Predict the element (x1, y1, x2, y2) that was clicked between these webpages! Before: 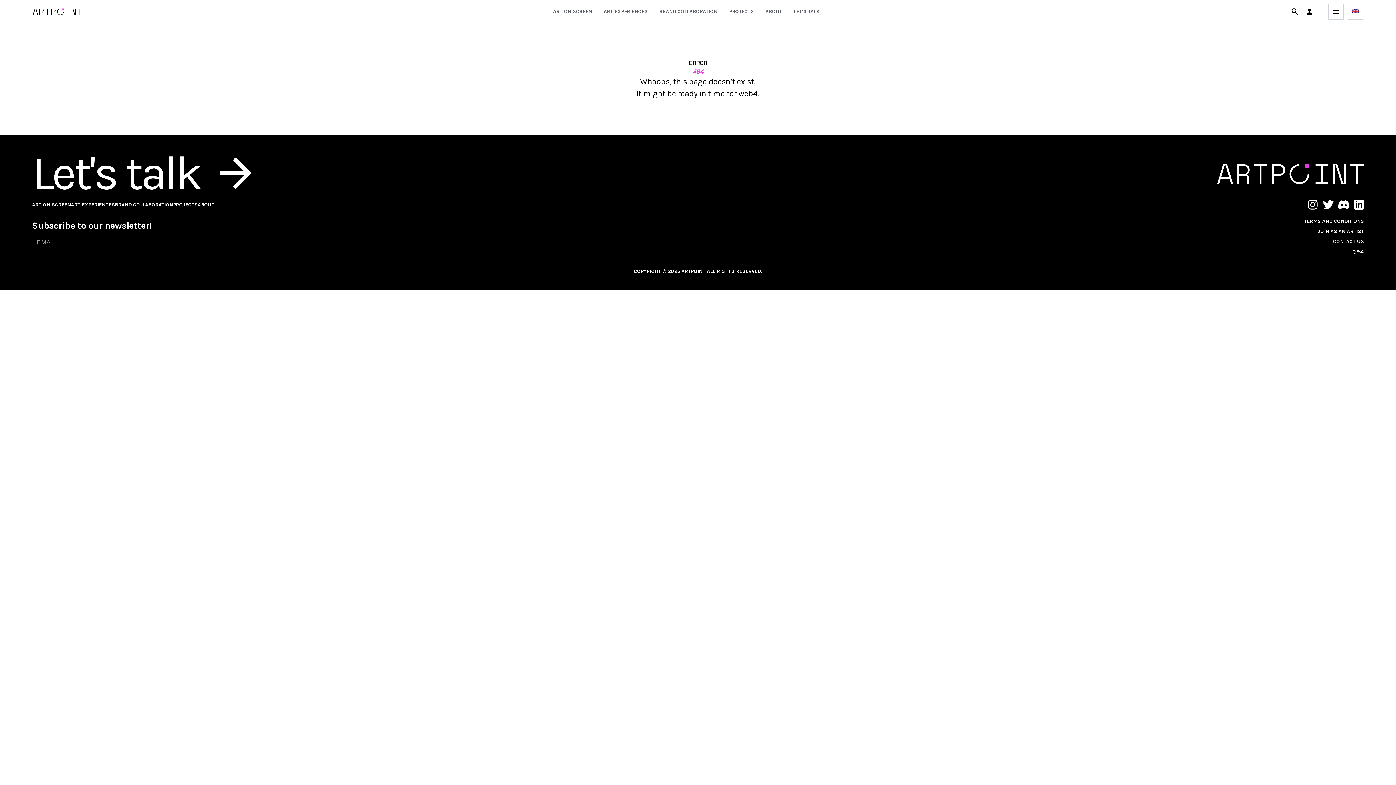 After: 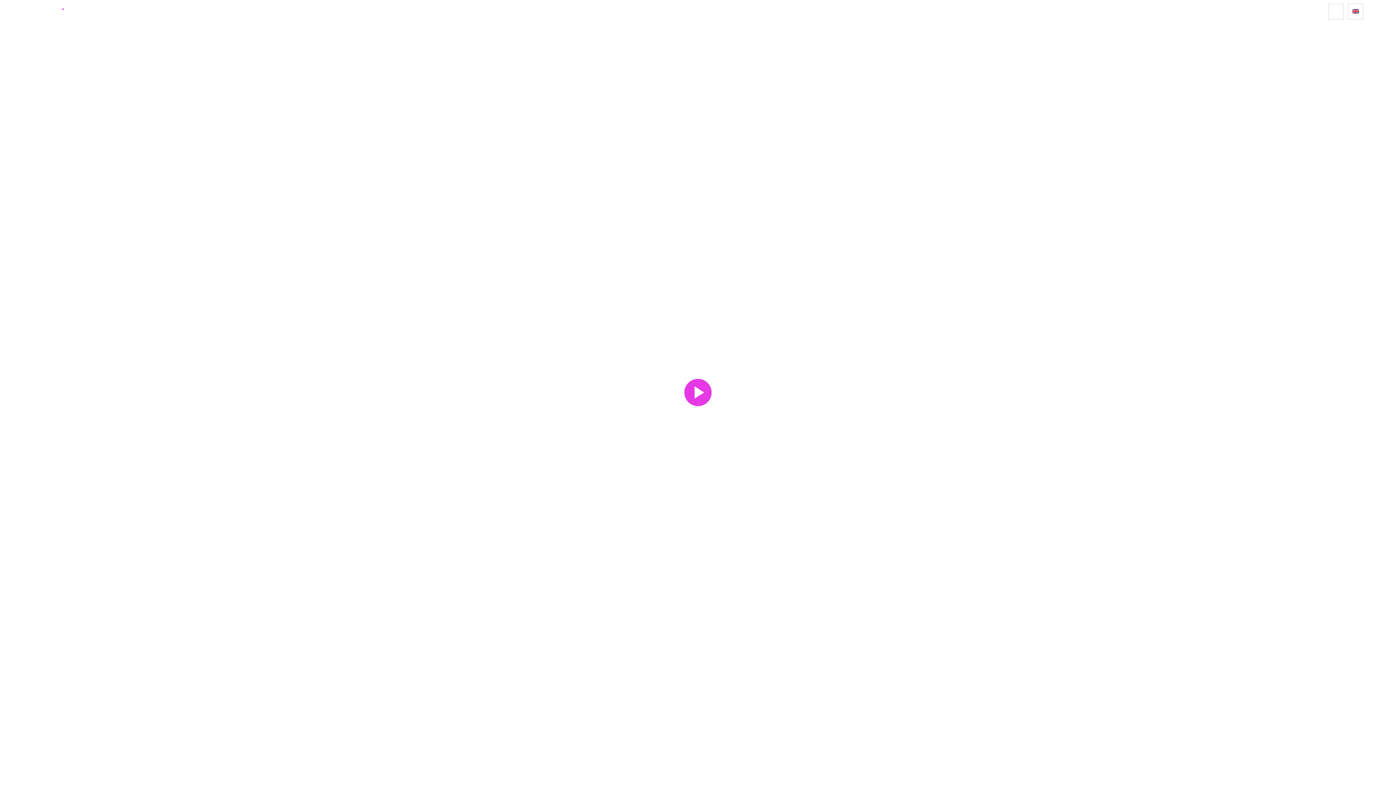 Action: bbox: (762, 5, 785, 18) label: ABOUT